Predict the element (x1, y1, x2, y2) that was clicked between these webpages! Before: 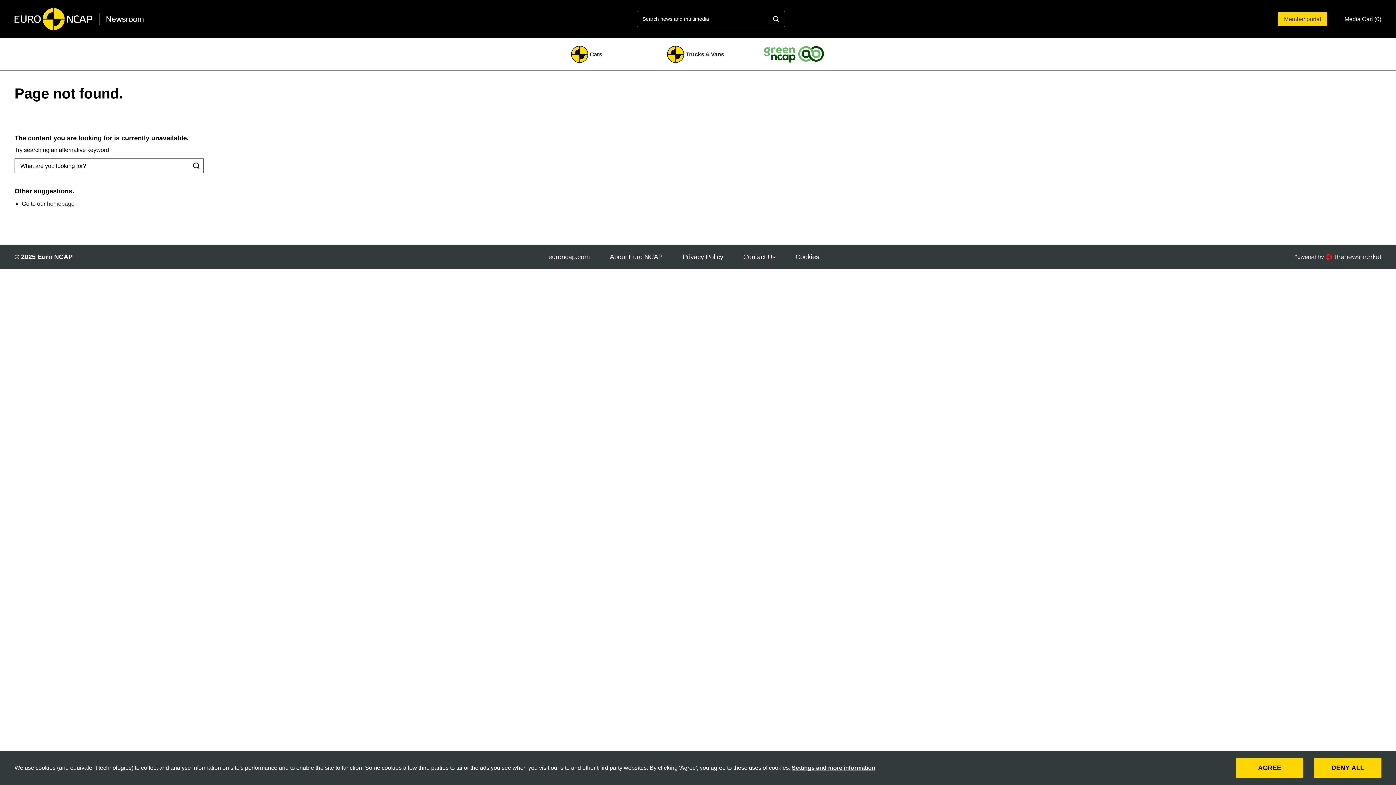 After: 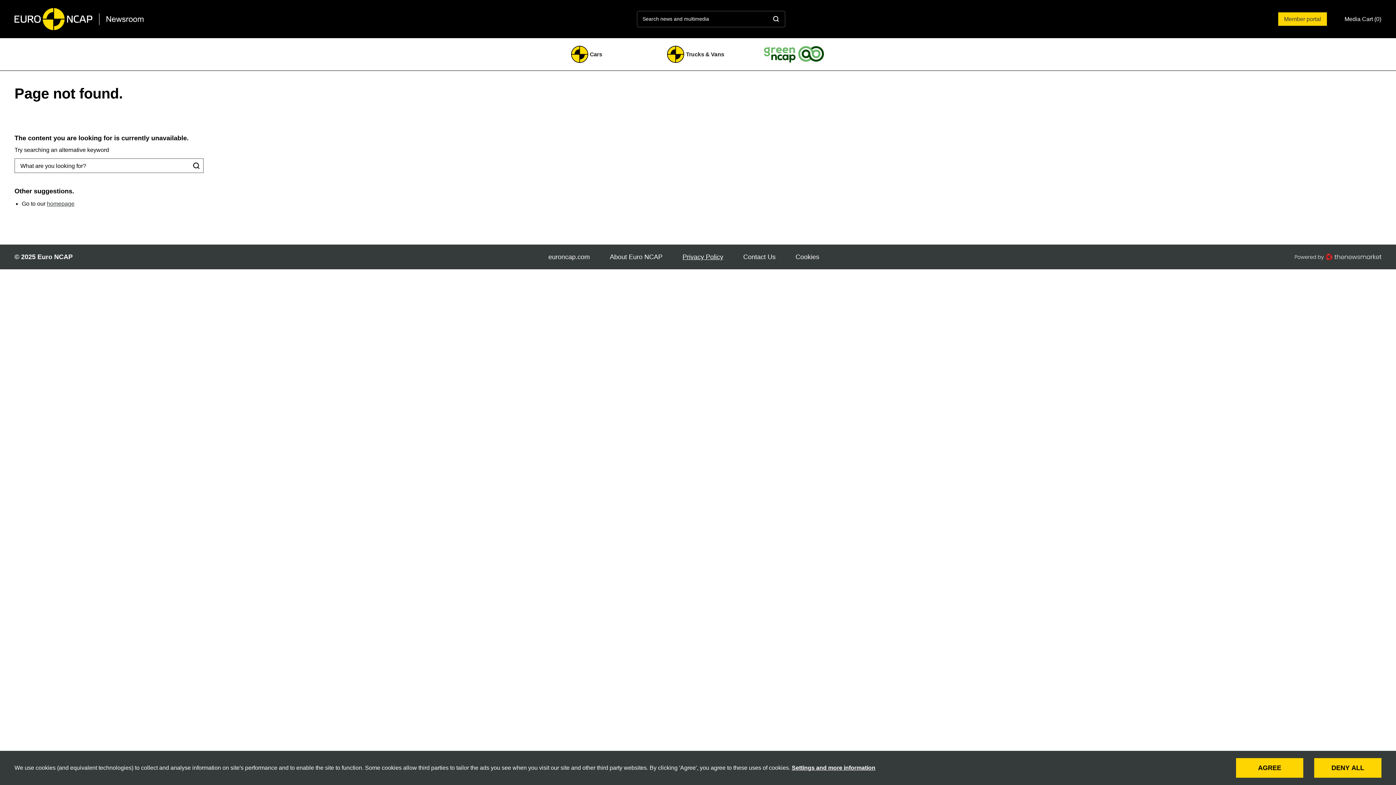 Action: bbox: (682, 253, 723, 260) label: Privacy Policy